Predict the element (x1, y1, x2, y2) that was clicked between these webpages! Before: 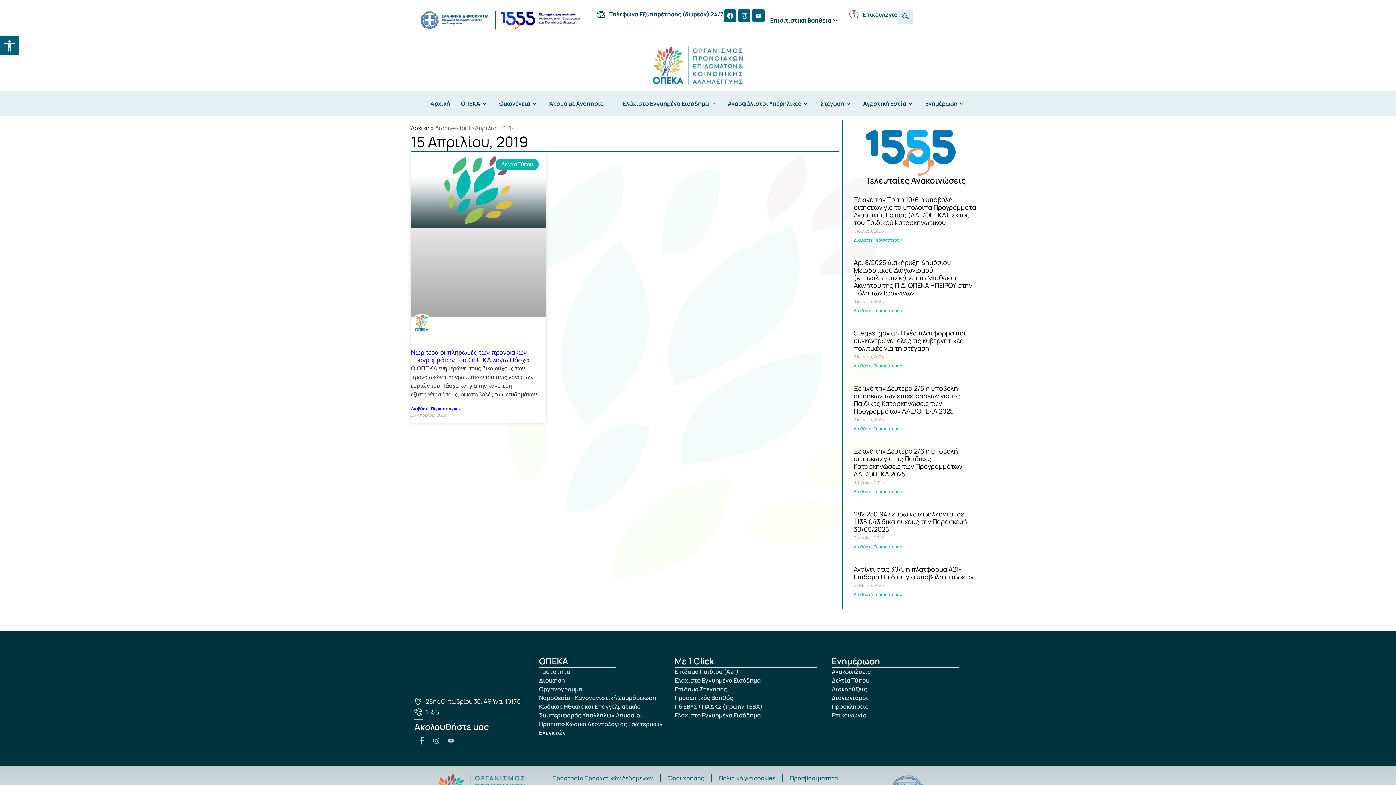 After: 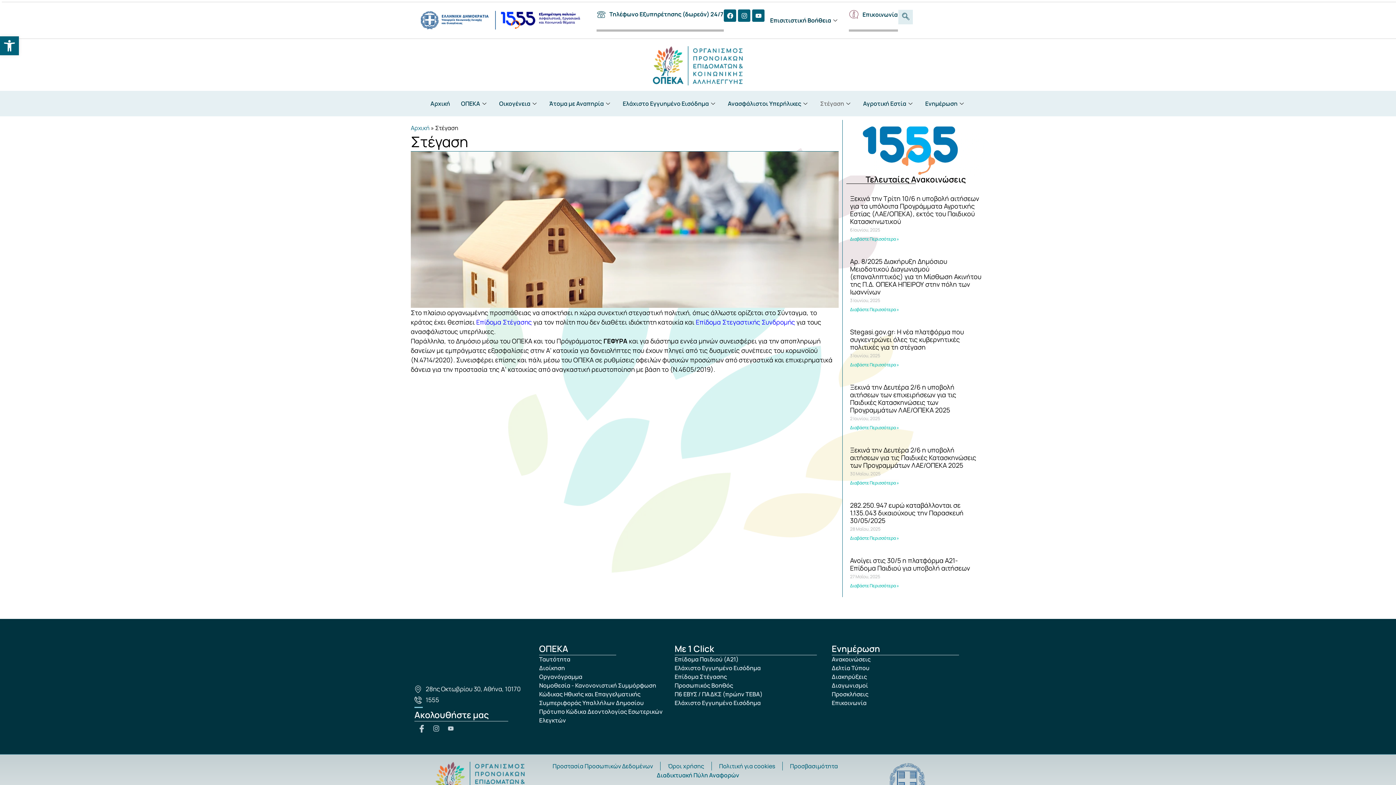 Action: label: Στέγαση bbox: (814, 92, 857, 114)